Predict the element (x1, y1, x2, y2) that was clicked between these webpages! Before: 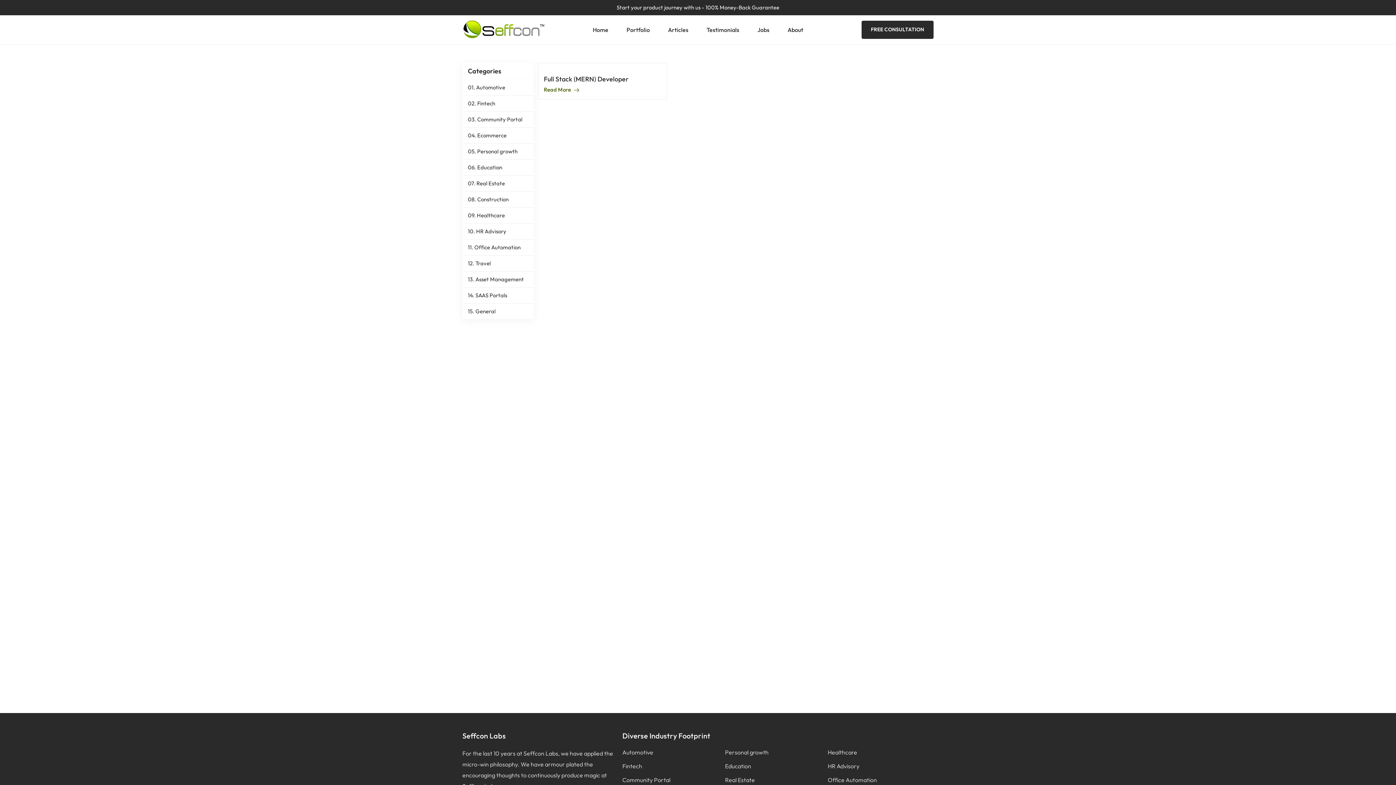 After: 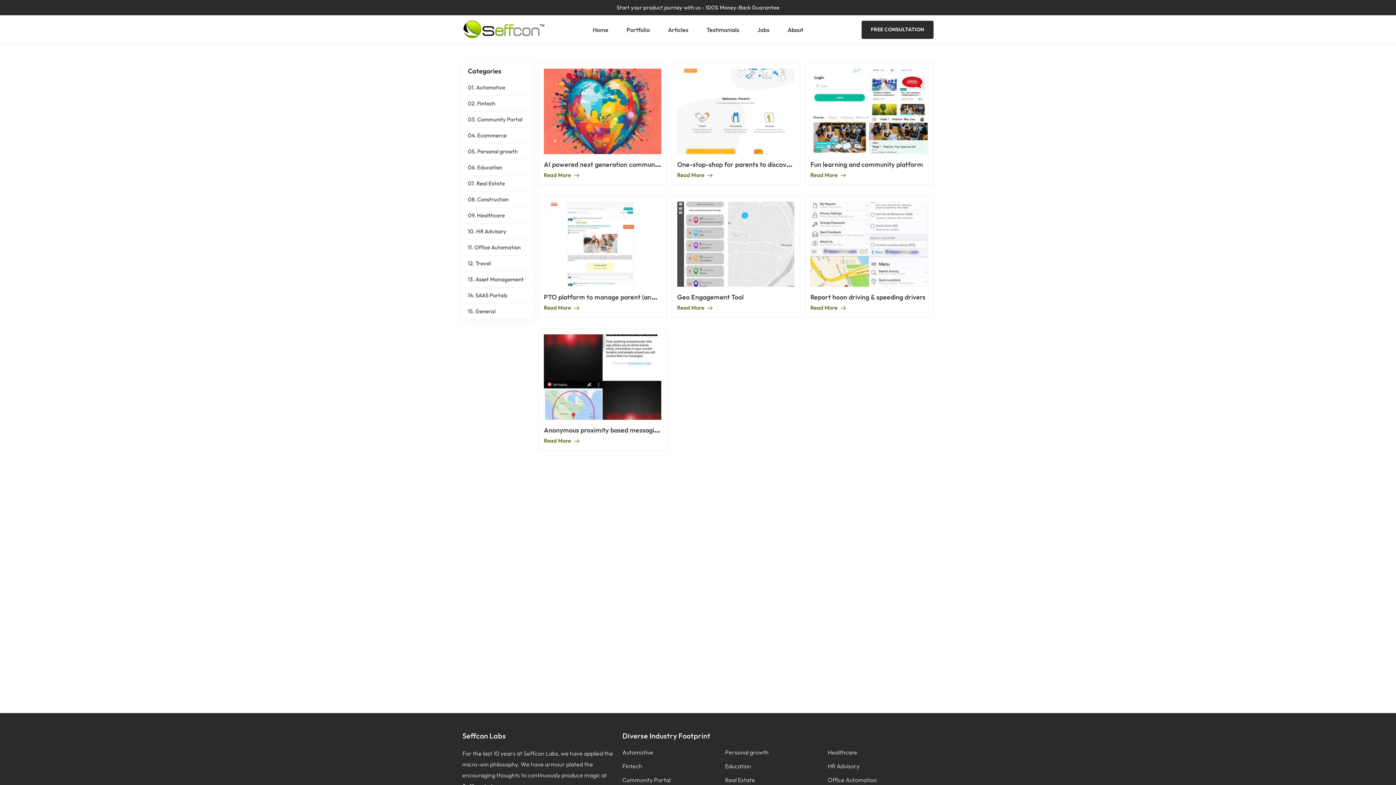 Action: bbox: (462, 111, 533, 127) label: 03. Community Portal
